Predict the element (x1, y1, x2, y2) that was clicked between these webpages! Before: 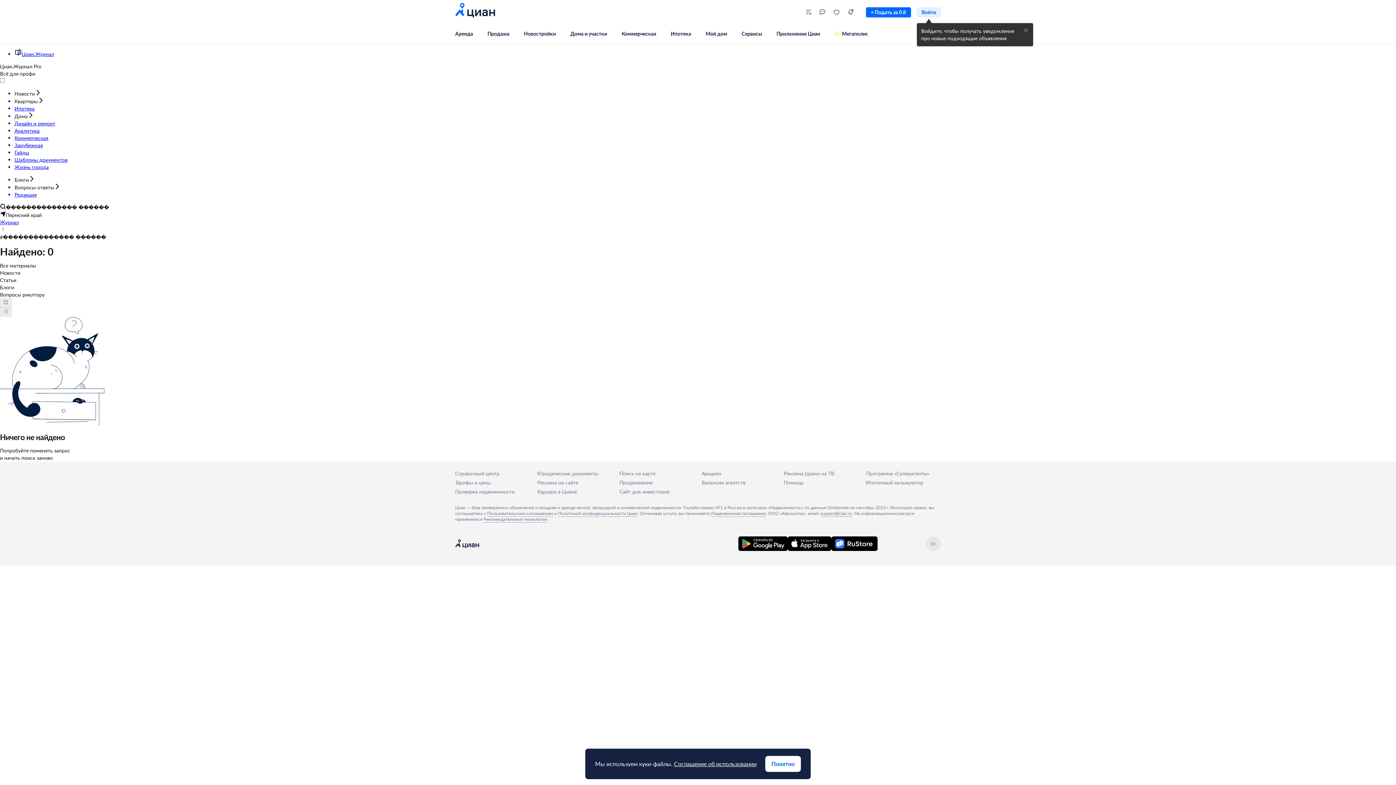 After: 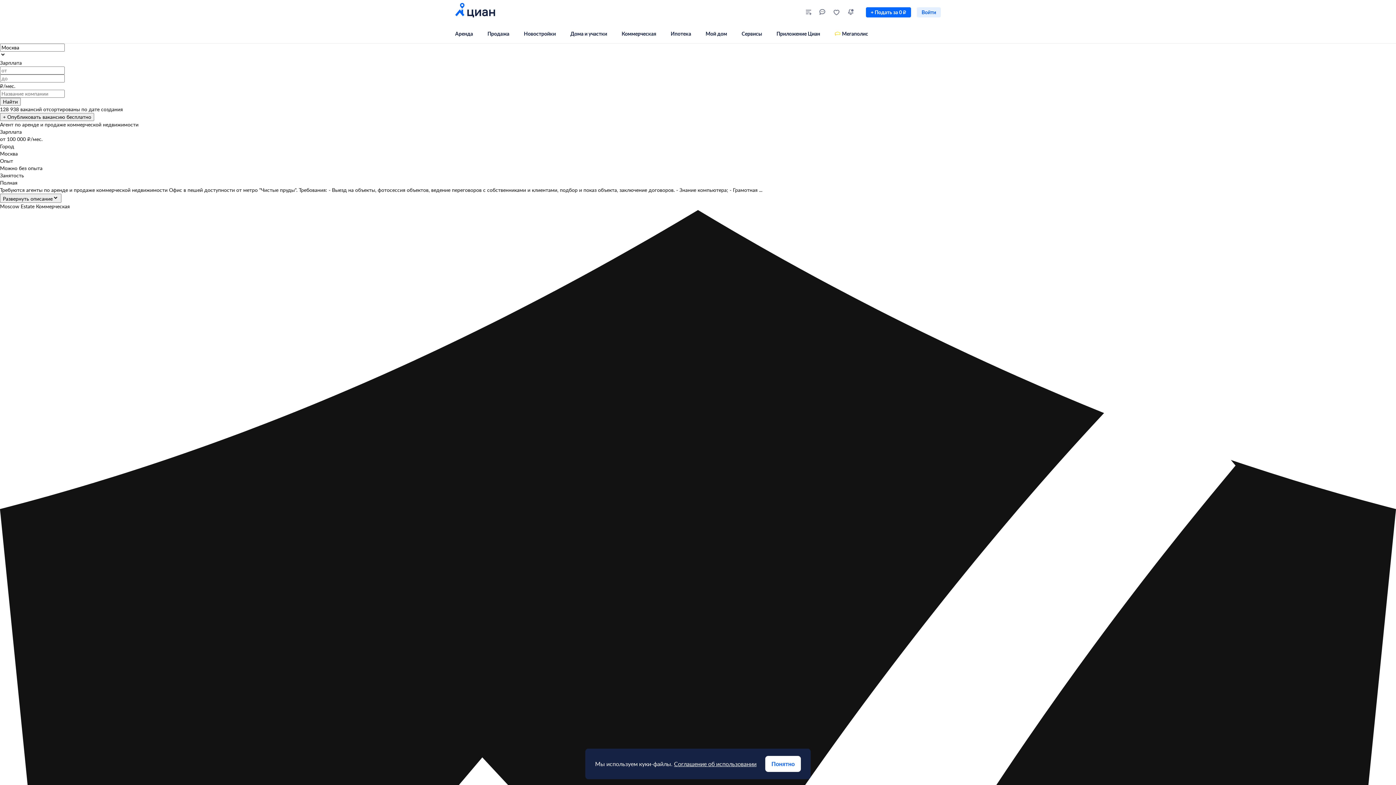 Action: label: Вакансии агентств bbox: (701, 479, 745, 487)